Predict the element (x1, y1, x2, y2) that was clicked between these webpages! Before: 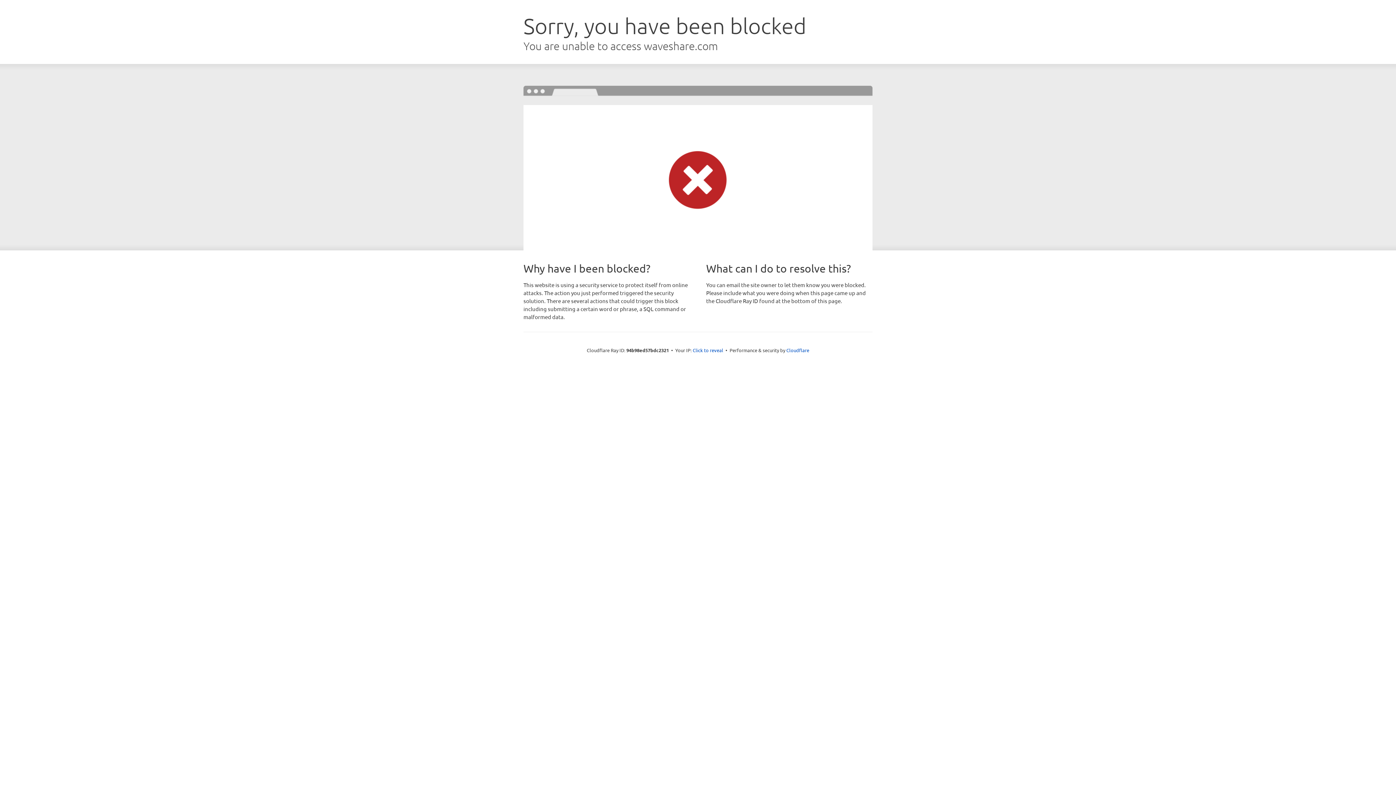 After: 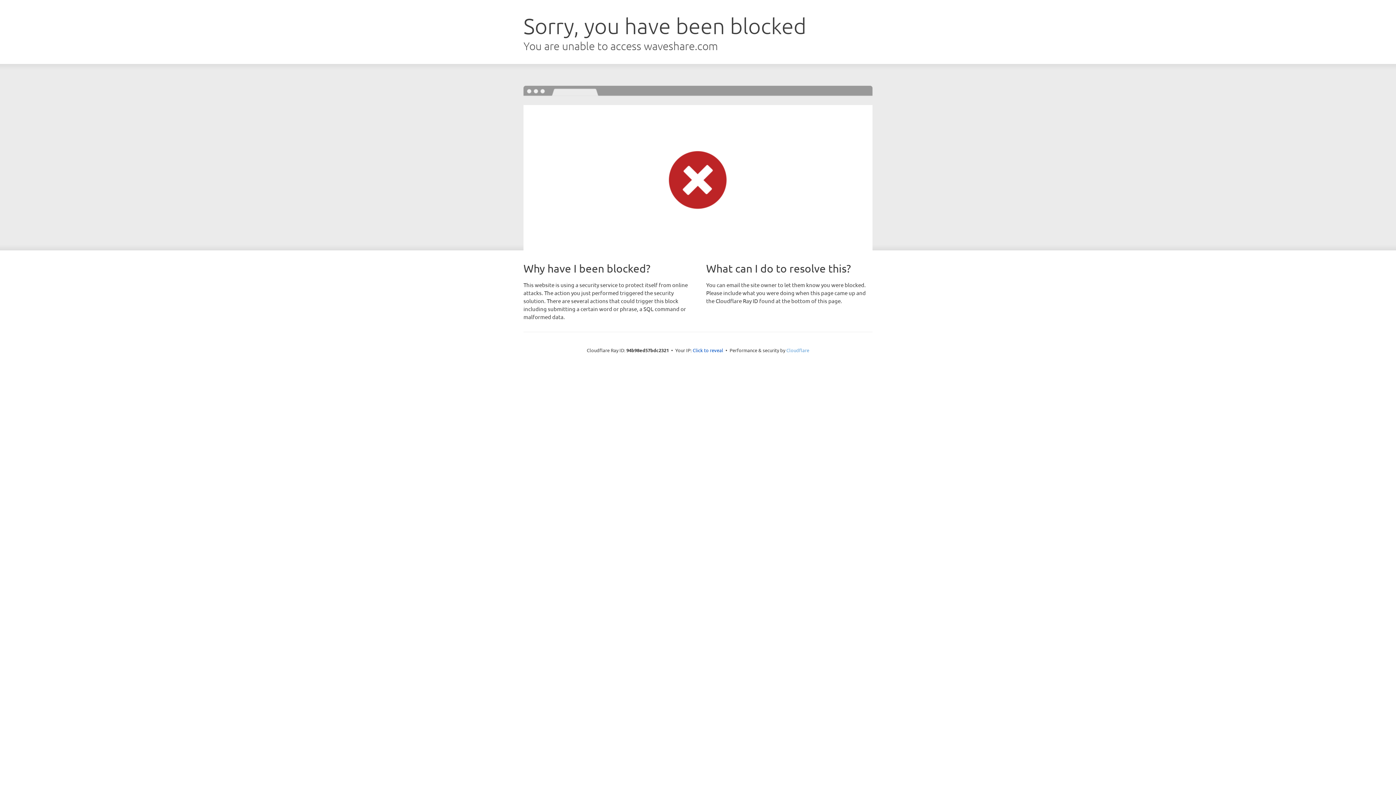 Action: label: Cloudflare bbox: (786, 347, 809, 353)